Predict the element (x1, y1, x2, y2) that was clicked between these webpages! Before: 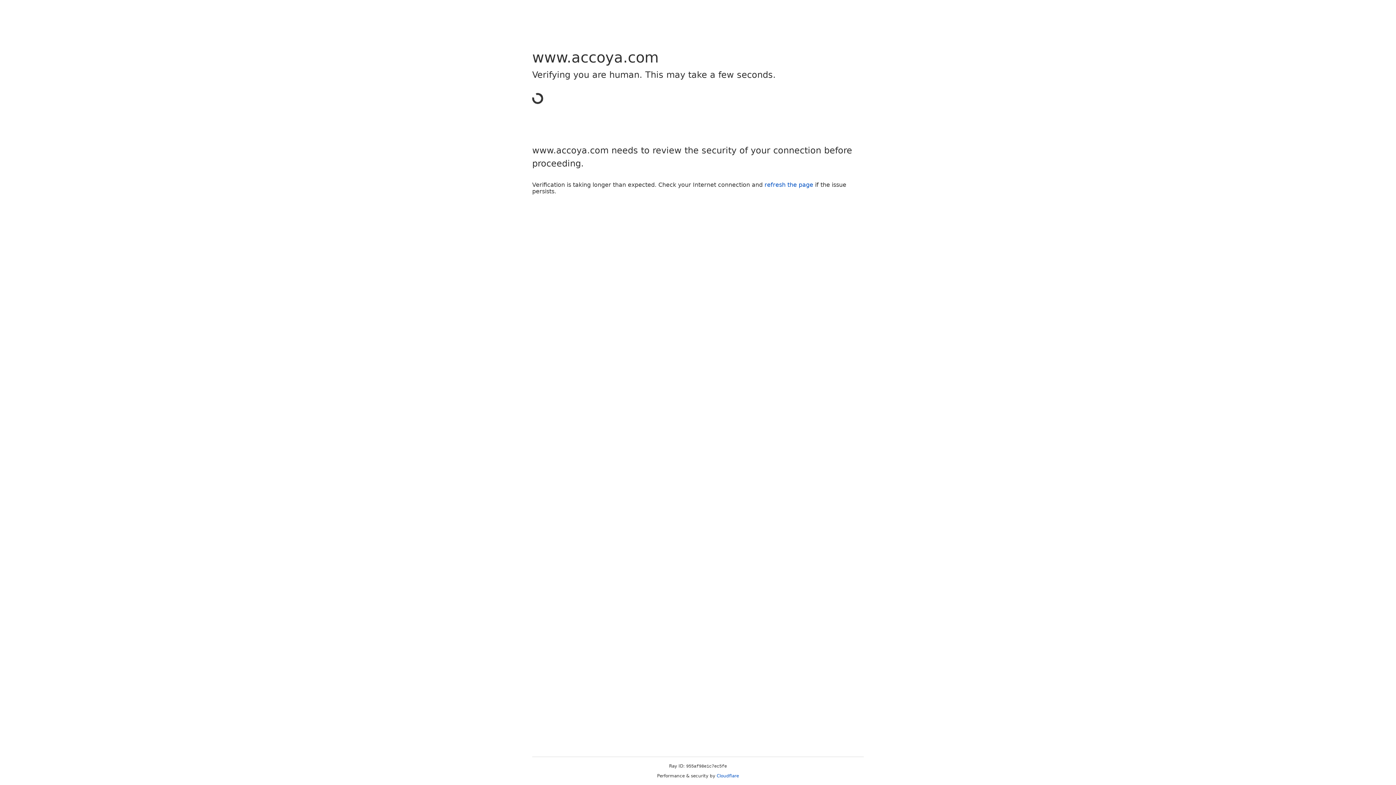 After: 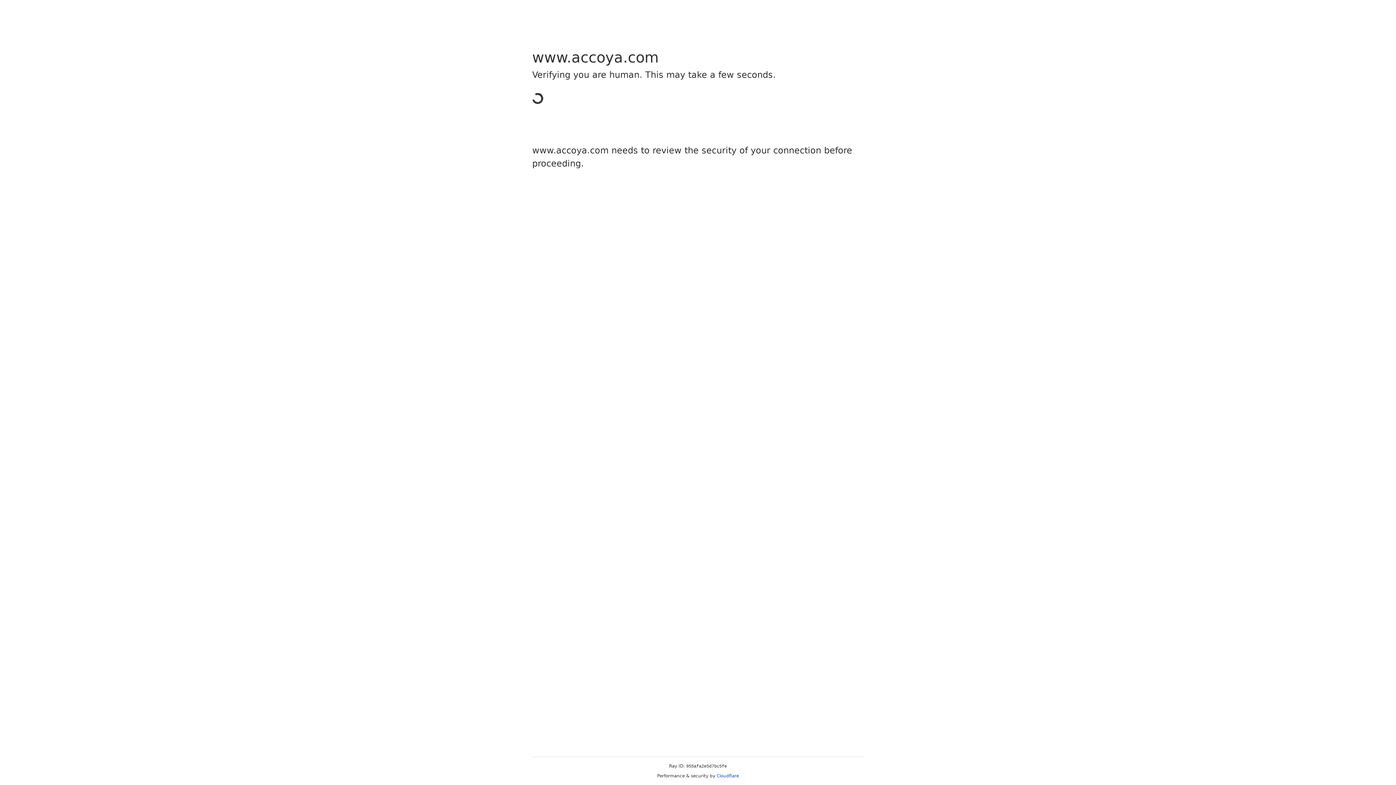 Action: bbox: (716, 773, 739, 778) label: Cloudflare